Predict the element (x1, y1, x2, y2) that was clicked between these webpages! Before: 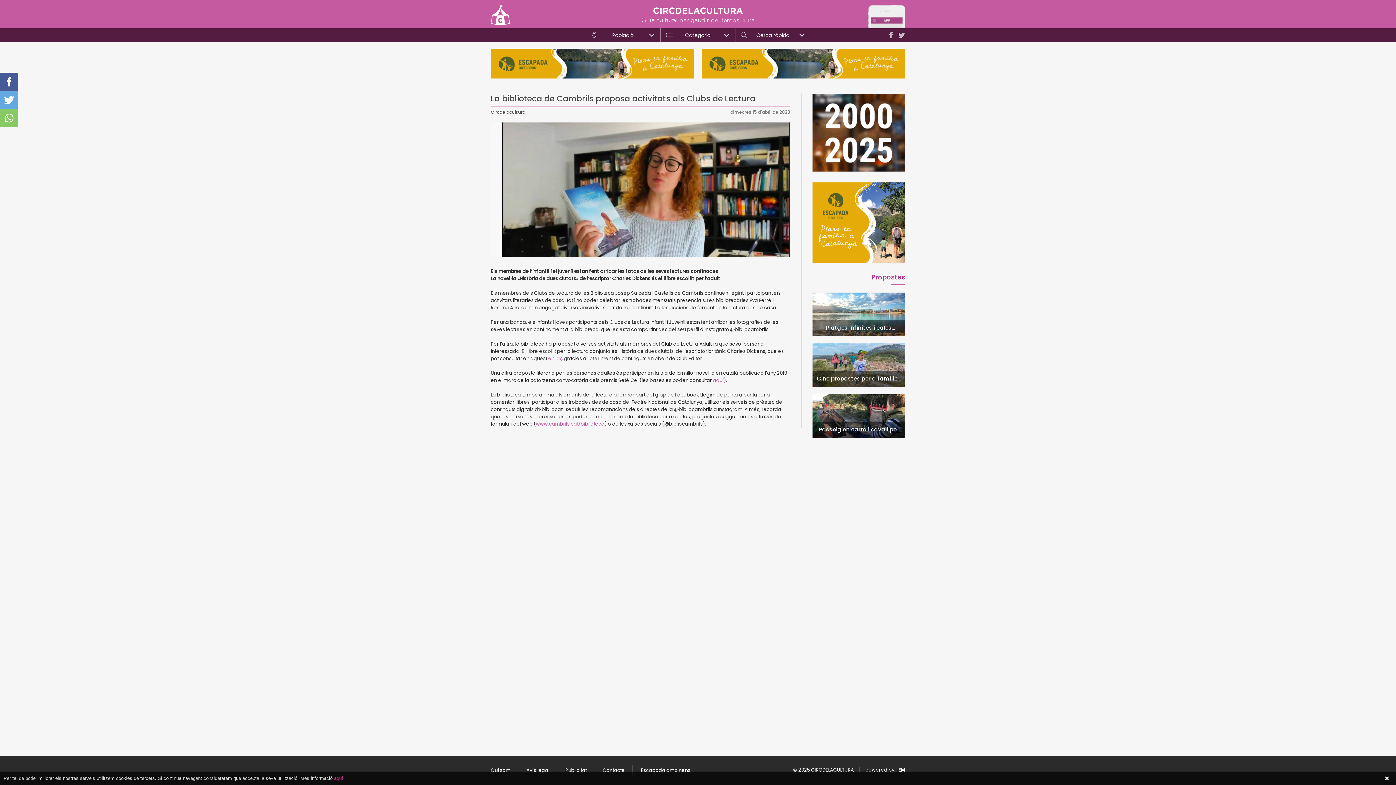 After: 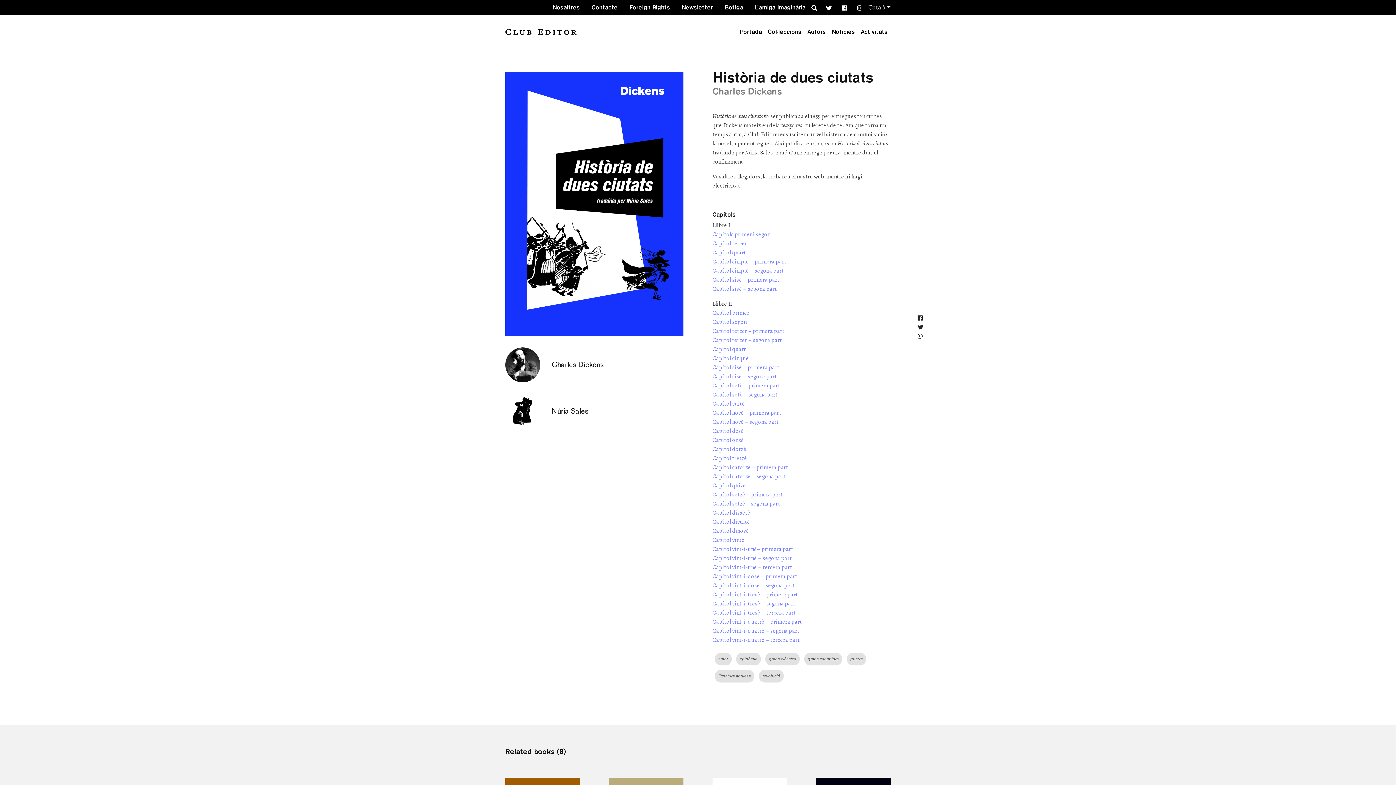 Action: bbox: (548, 355, 564, 362) label: enllaç 